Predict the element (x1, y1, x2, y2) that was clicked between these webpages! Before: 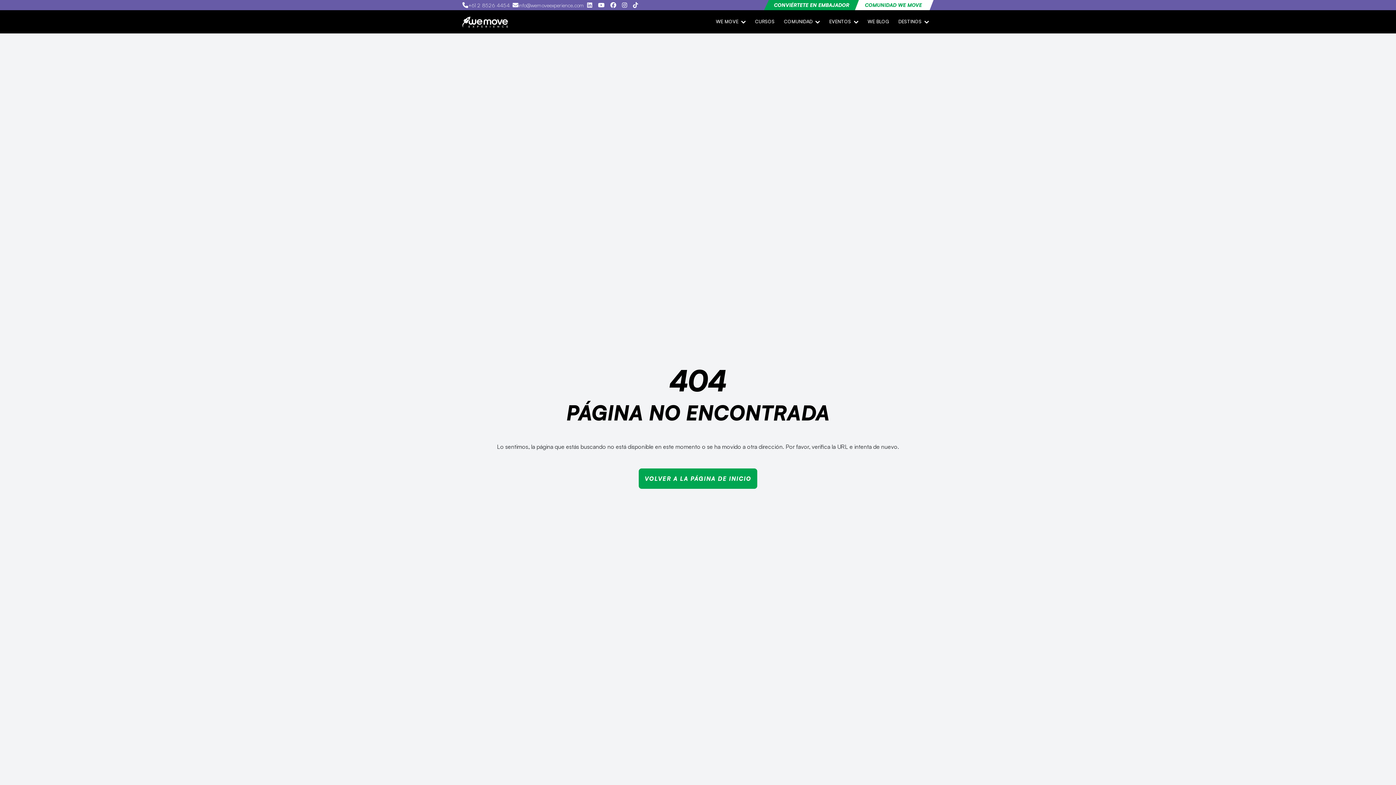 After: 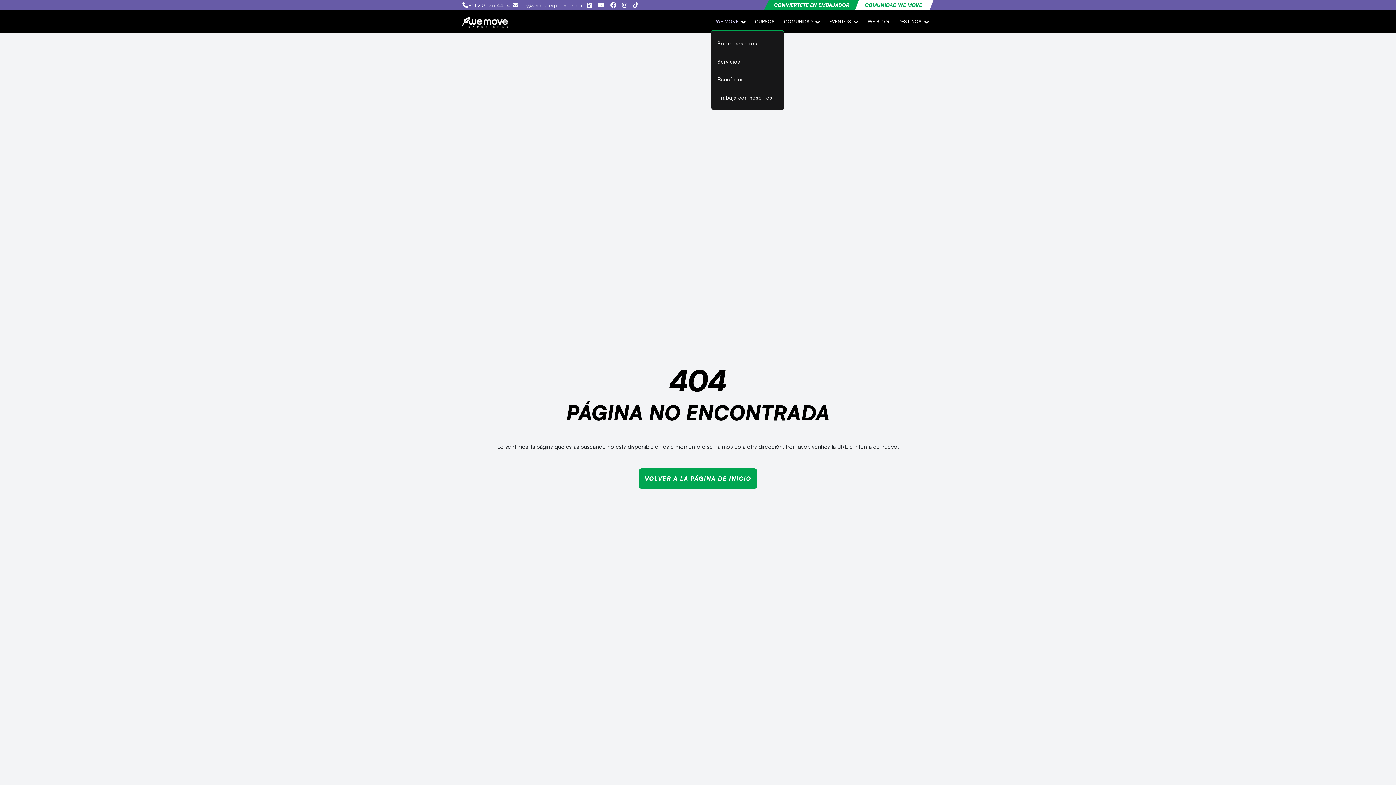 Action: bbox: (711, 13, 750, 29) label: WE MOVE 